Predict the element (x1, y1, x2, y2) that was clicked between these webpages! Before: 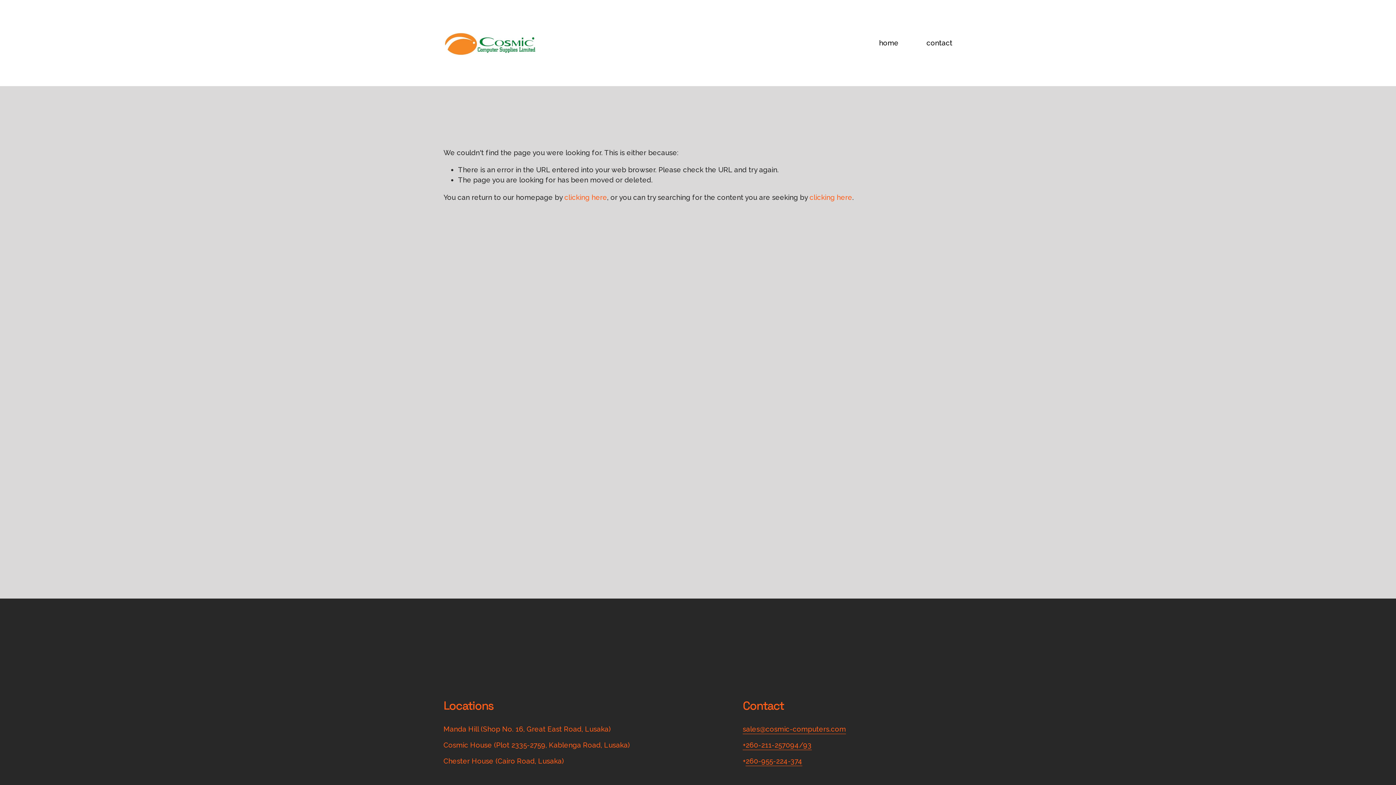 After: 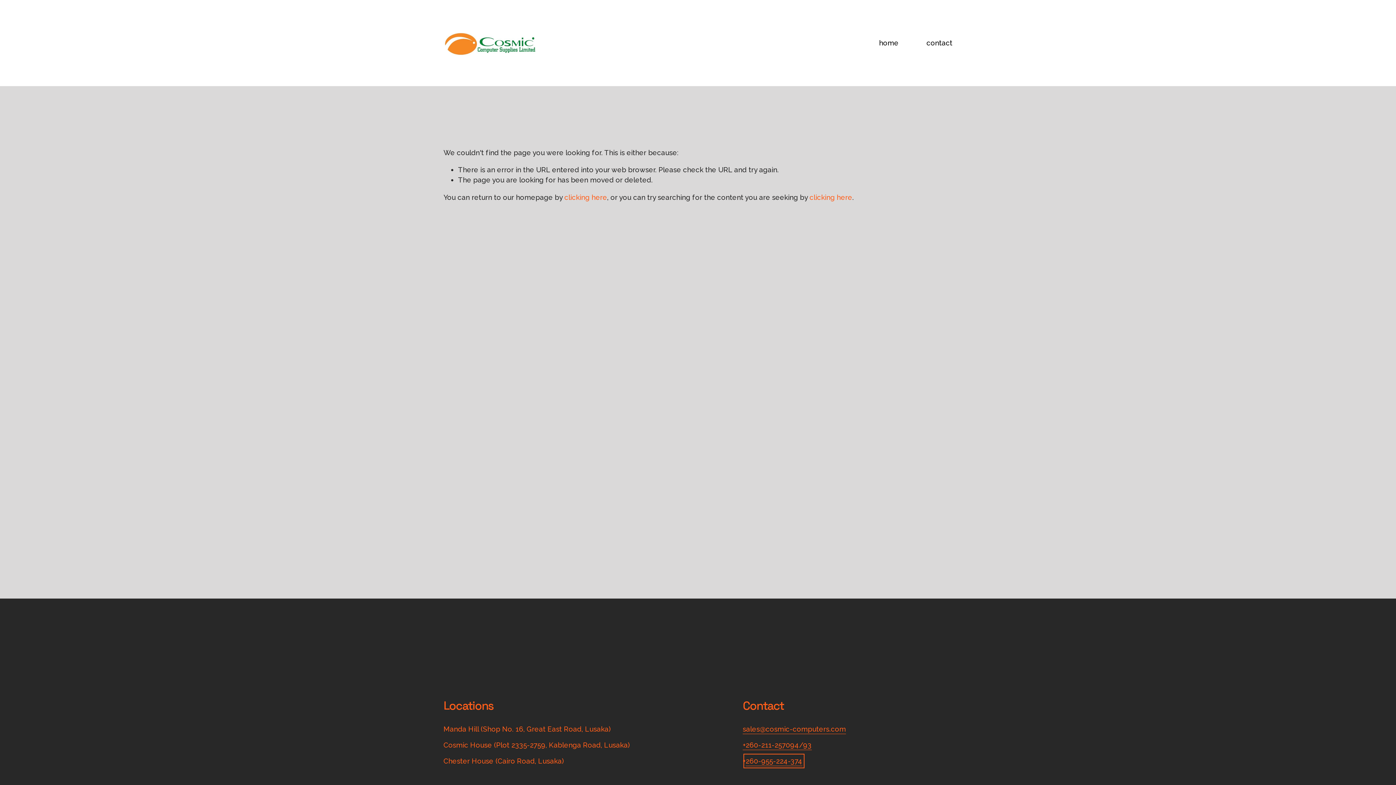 Action: label: 260-955-224-374 bbox: (745, 756, 802, 766)